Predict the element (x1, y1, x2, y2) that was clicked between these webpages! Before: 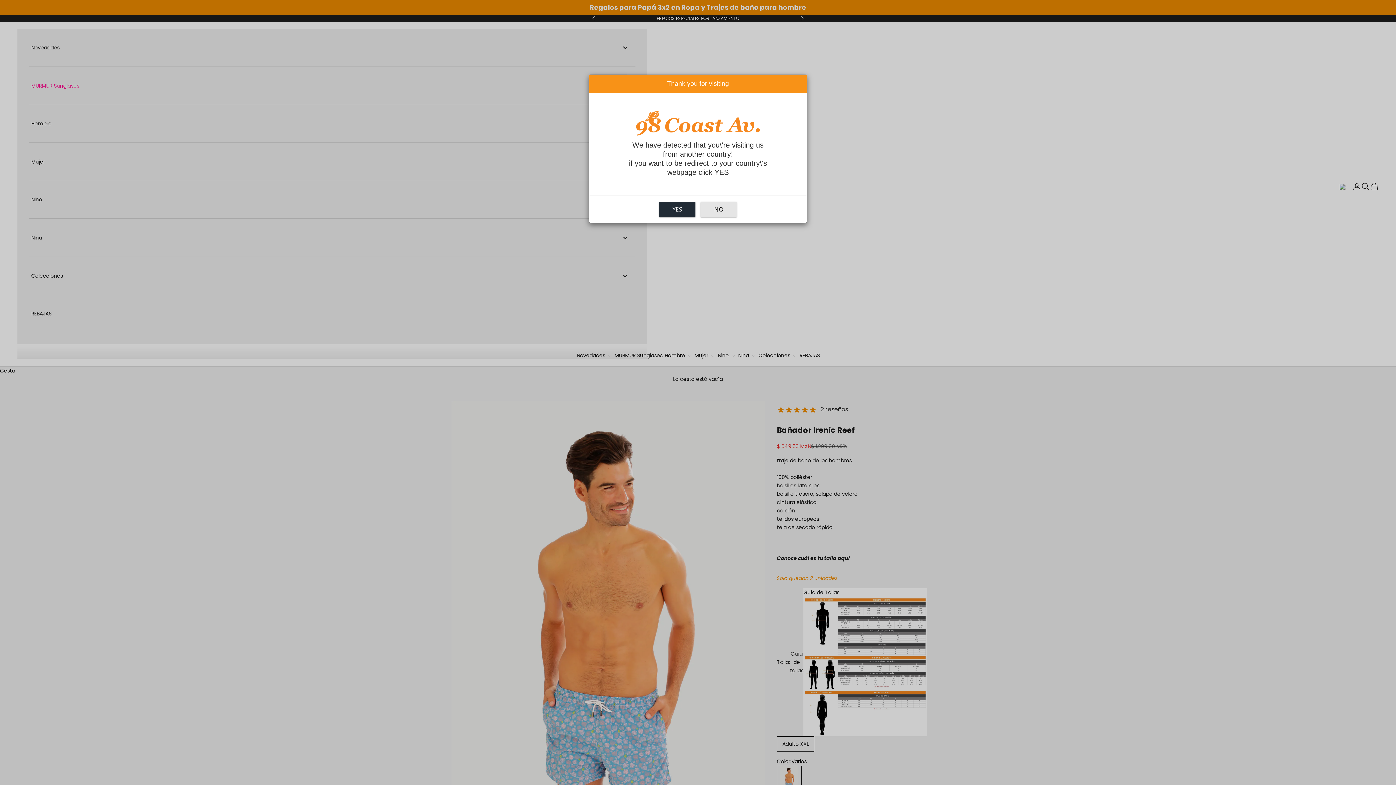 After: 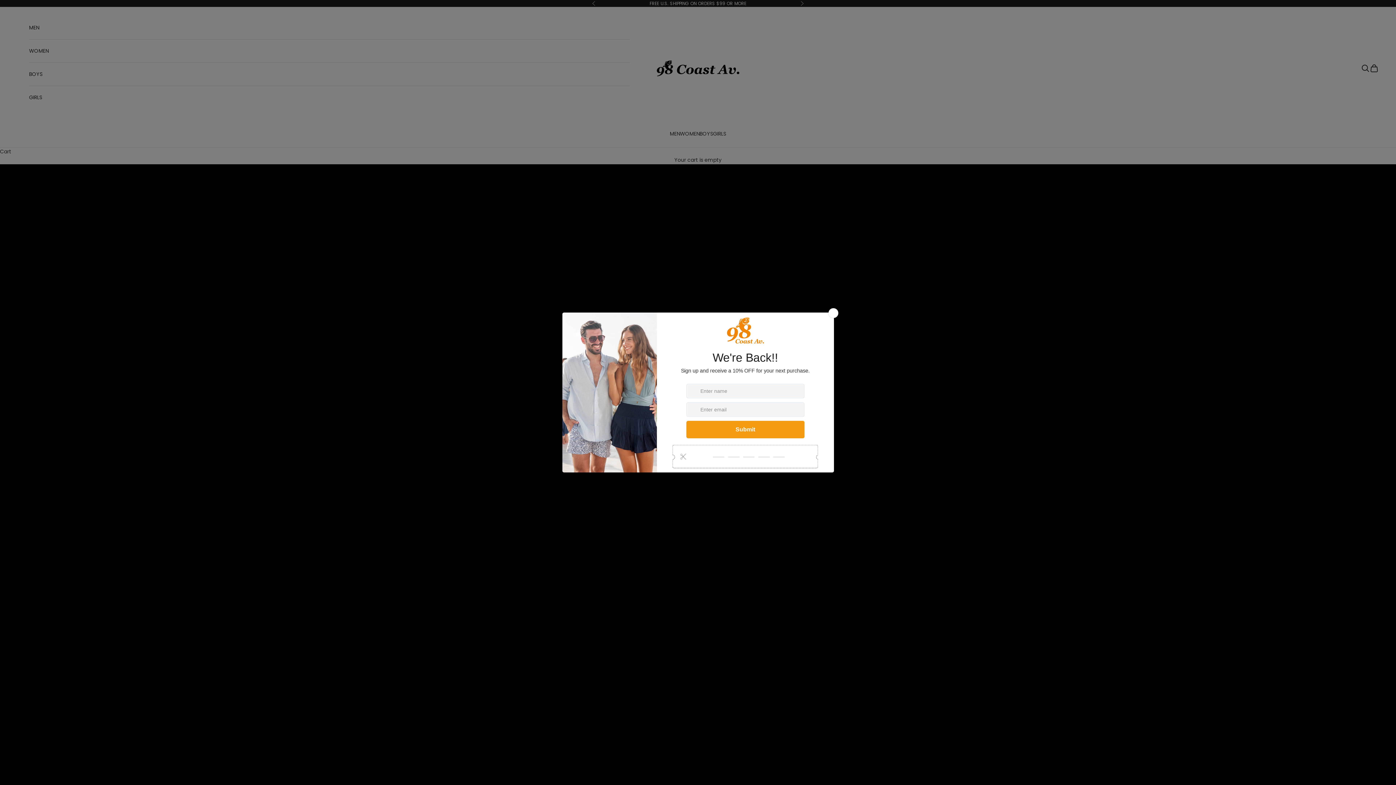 Action: label: YES bbox: (659, 201, 695, 217)